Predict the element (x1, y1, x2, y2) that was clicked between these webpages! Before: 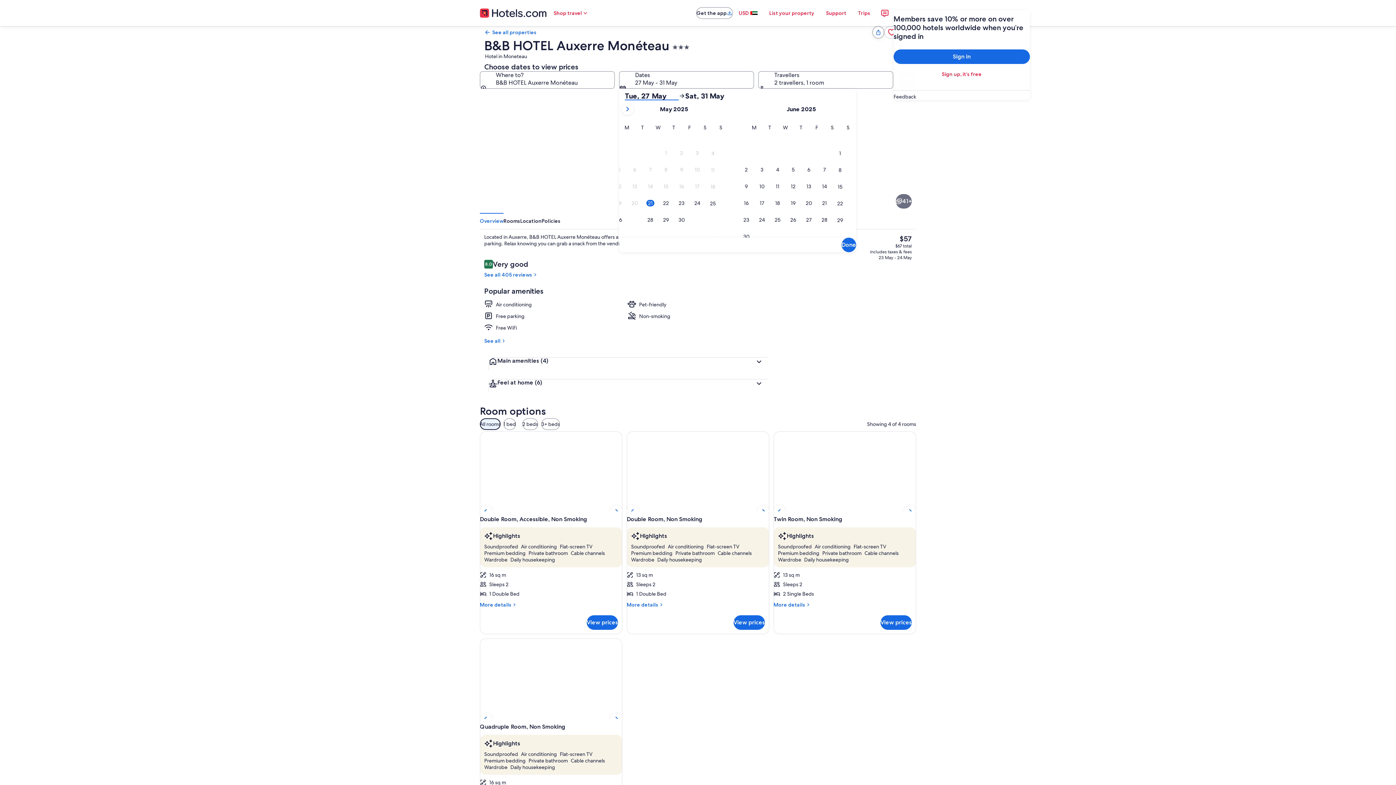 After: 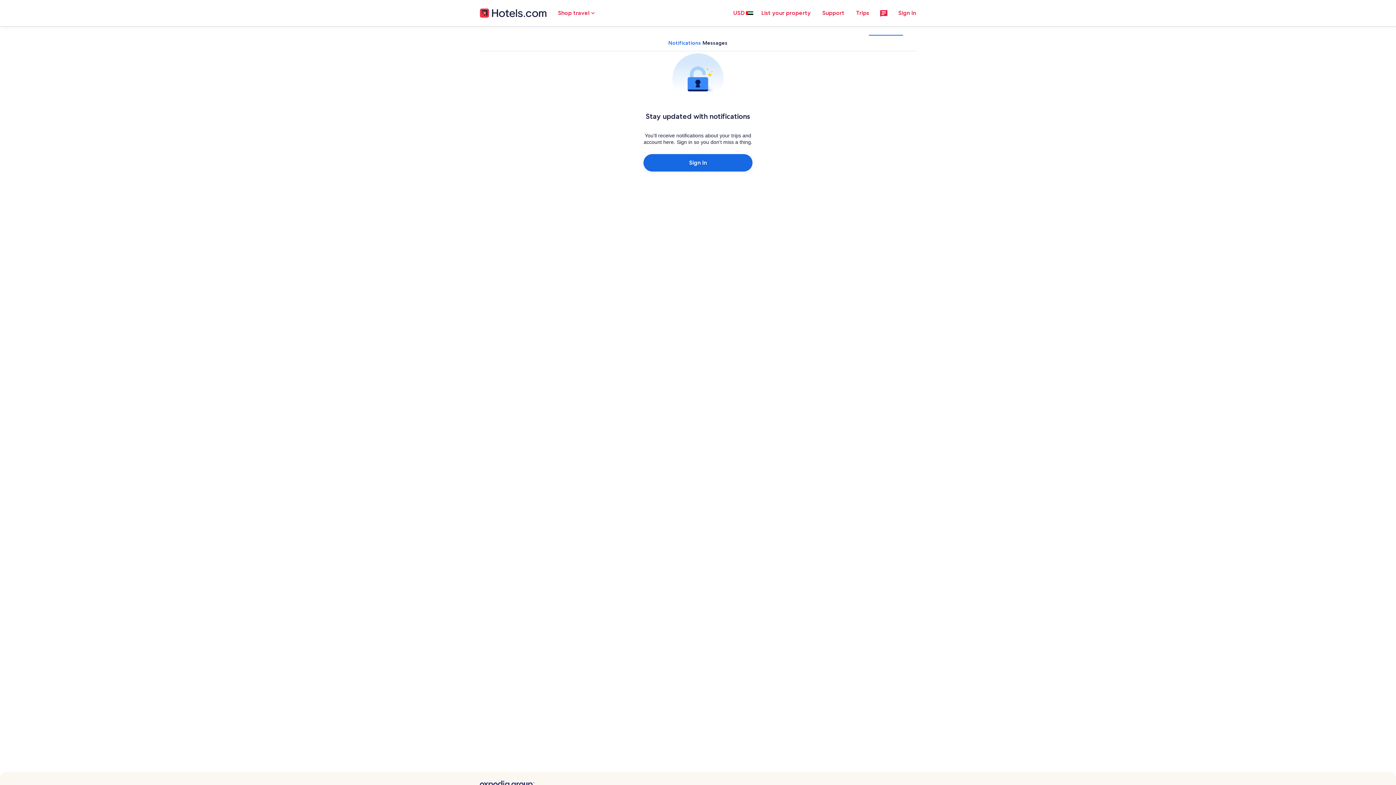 Action: bbox: (876, 4, 893, 21)